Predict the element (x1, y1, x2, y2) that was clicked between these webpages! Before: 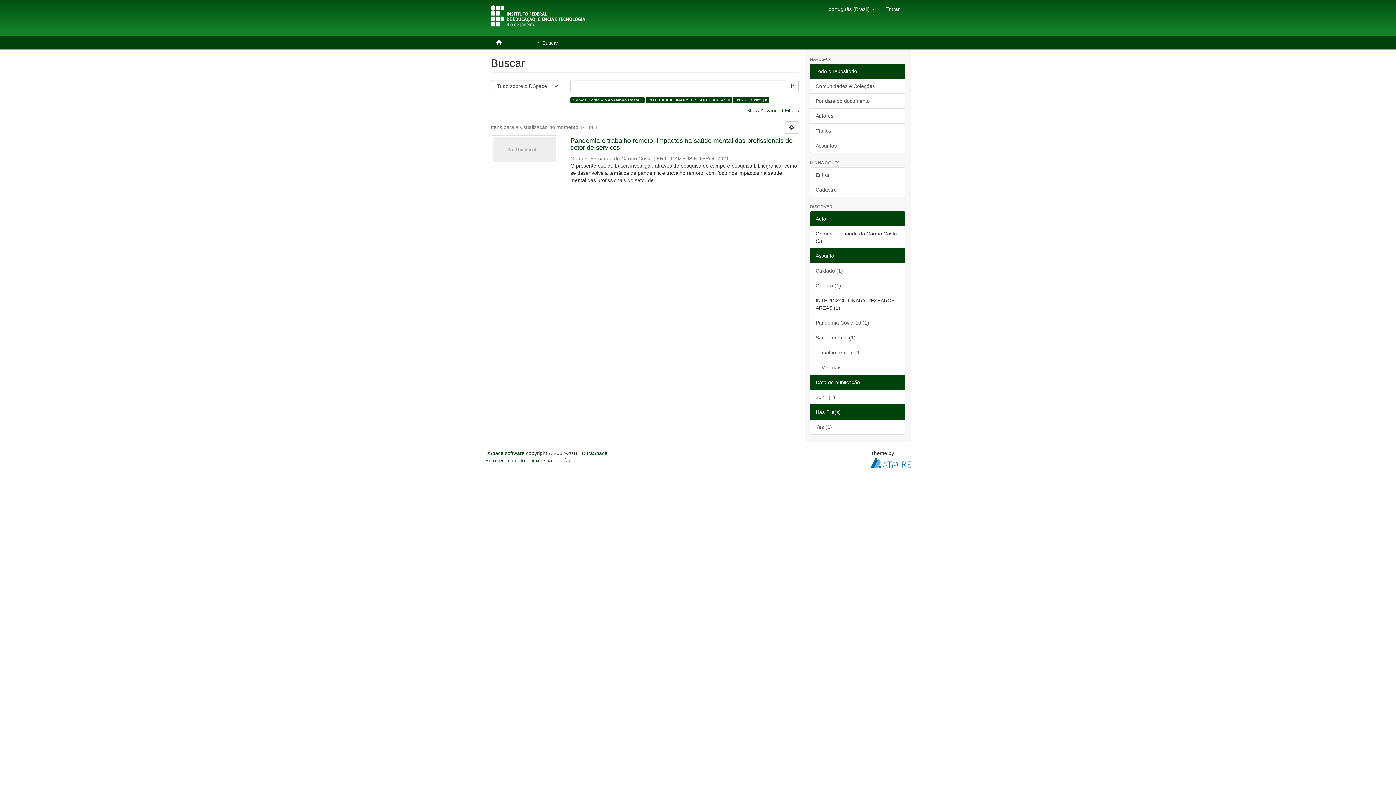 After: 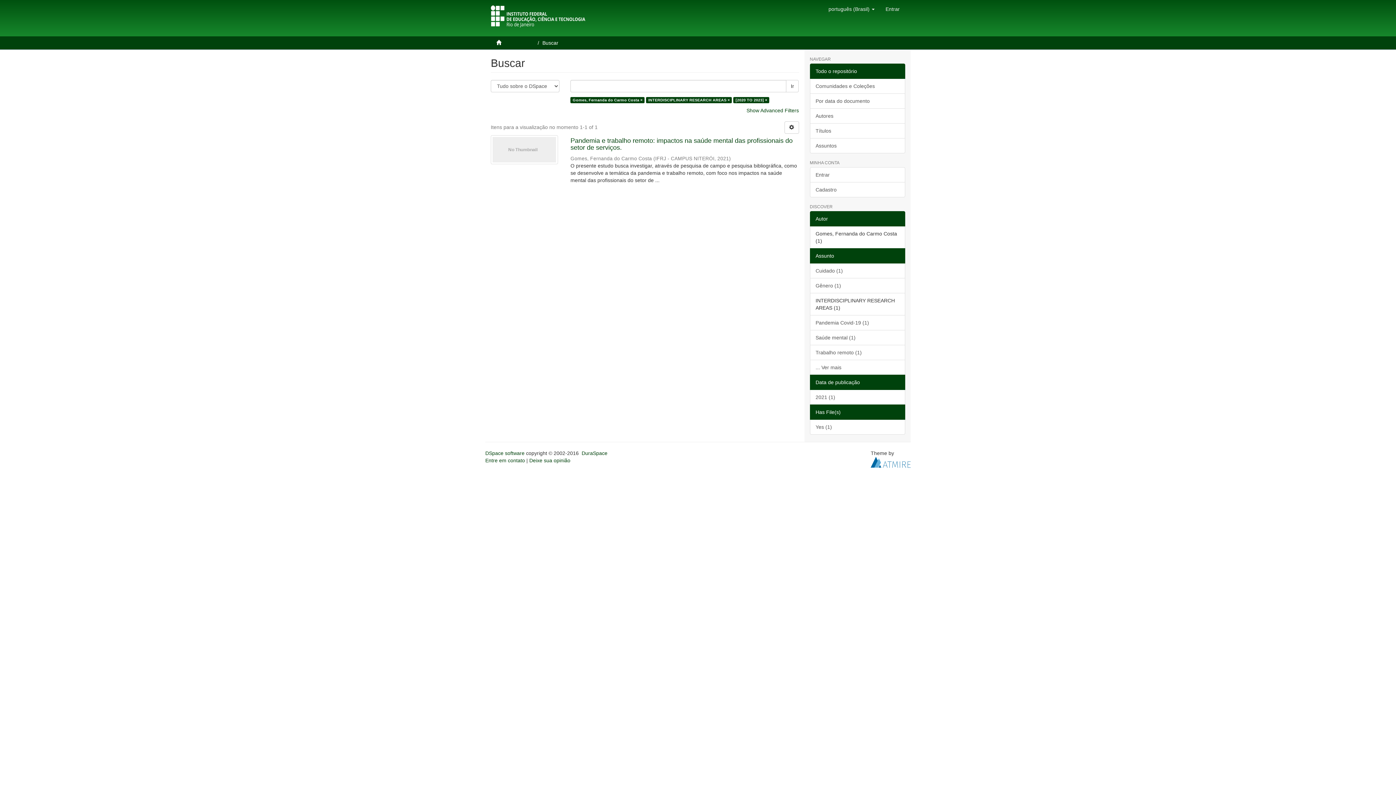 Action: label: Ir bbox: (786, 80, 799, 92)